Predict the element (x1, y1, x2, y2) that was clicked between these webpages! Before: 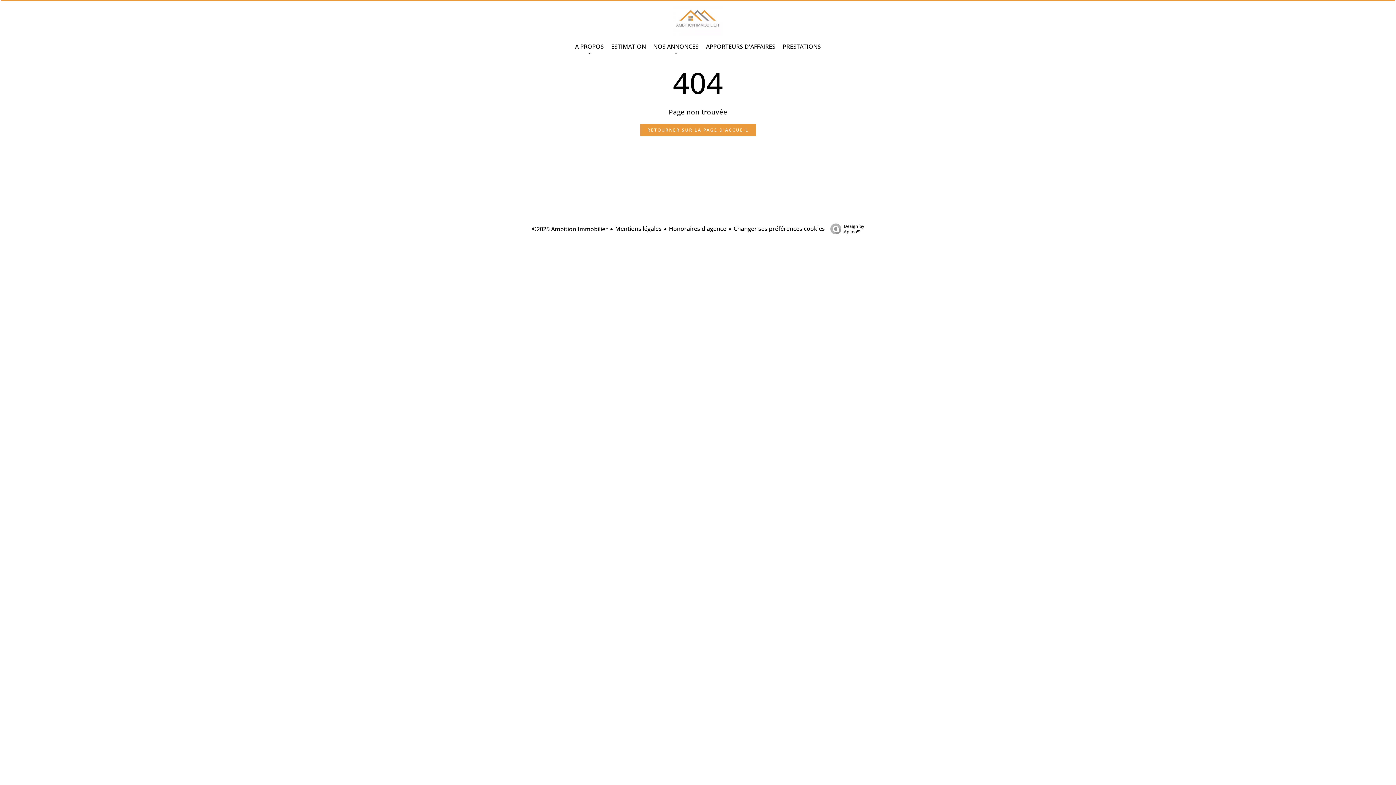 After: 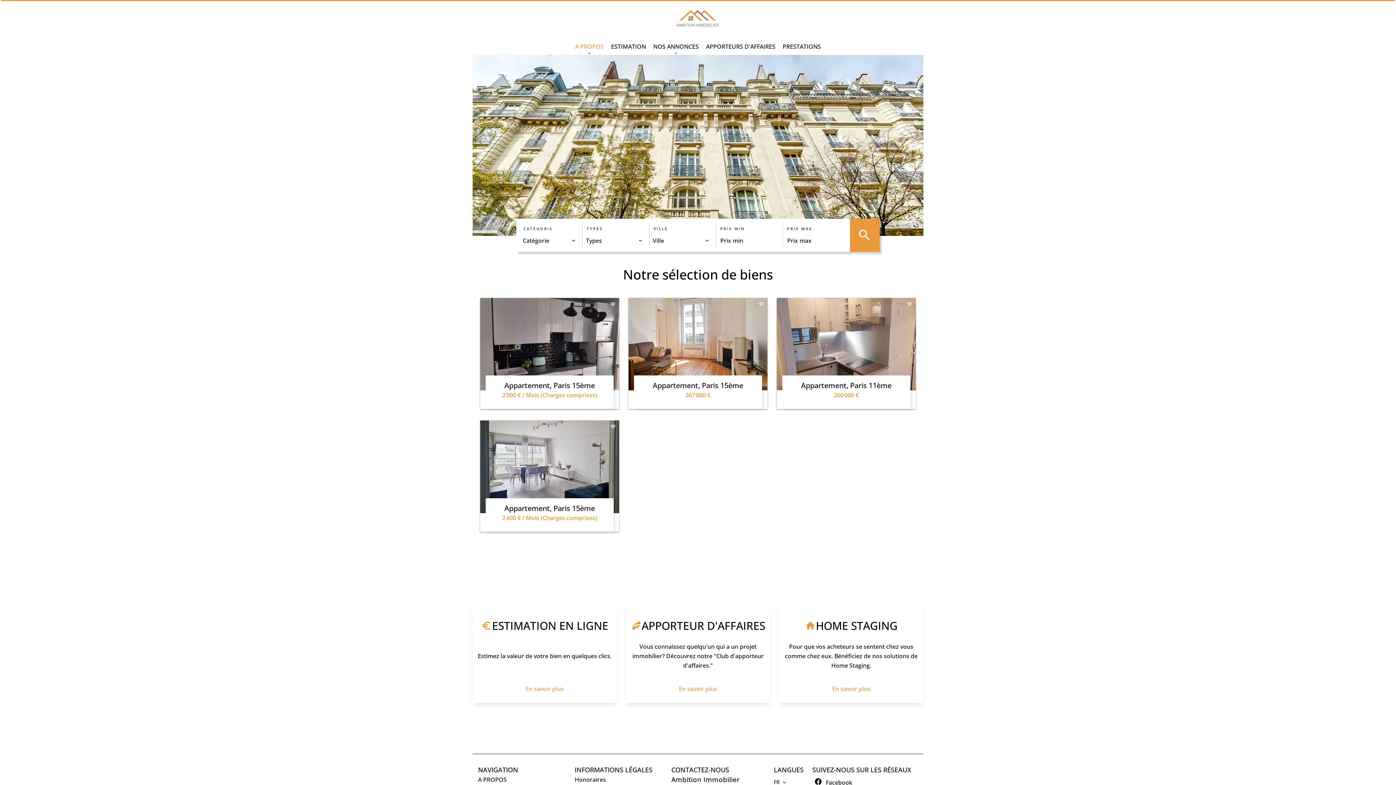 Action: bbox: (575, 42, 604, 50) label: A PROPOS